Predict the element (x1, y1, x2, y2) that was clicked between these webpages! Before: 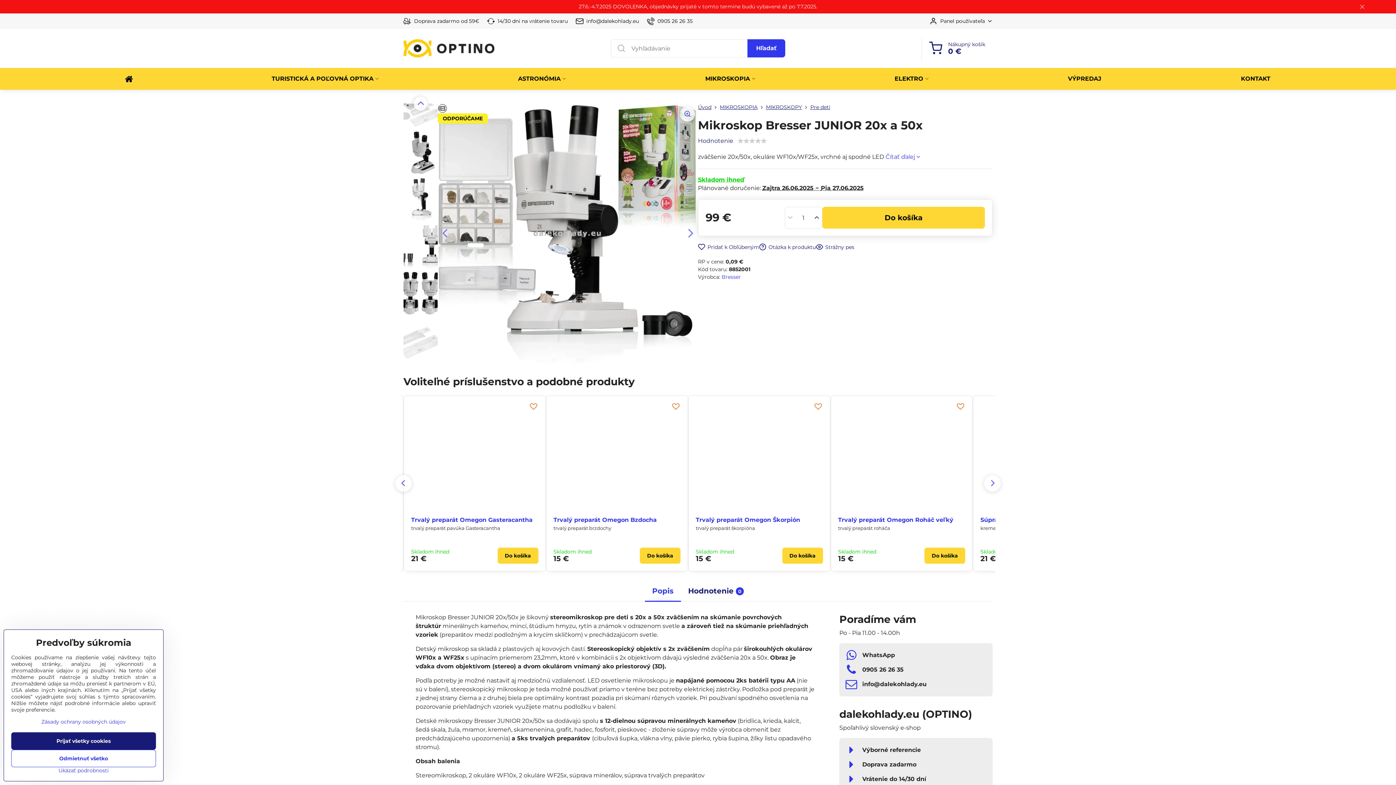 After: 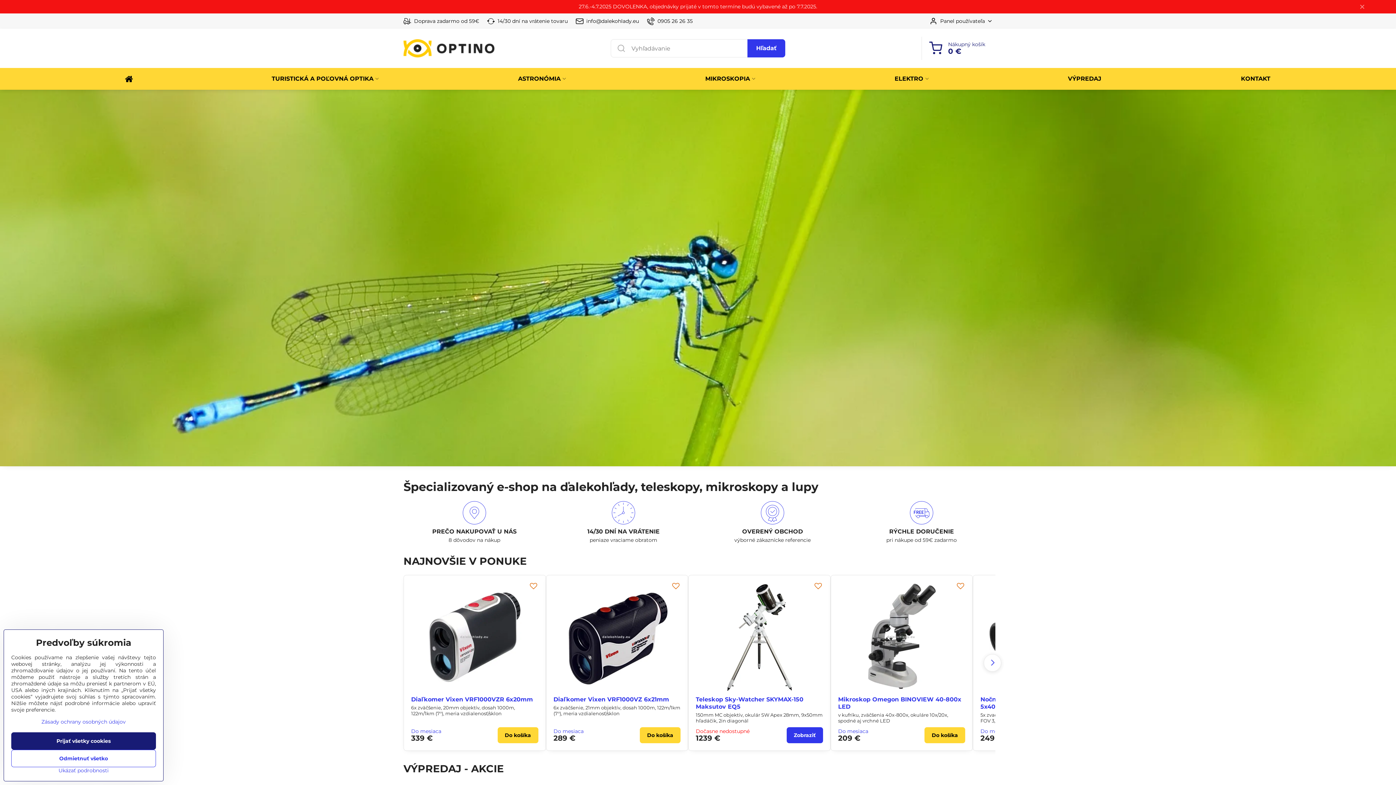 Action: bbox: (55, 68, 201, 89)